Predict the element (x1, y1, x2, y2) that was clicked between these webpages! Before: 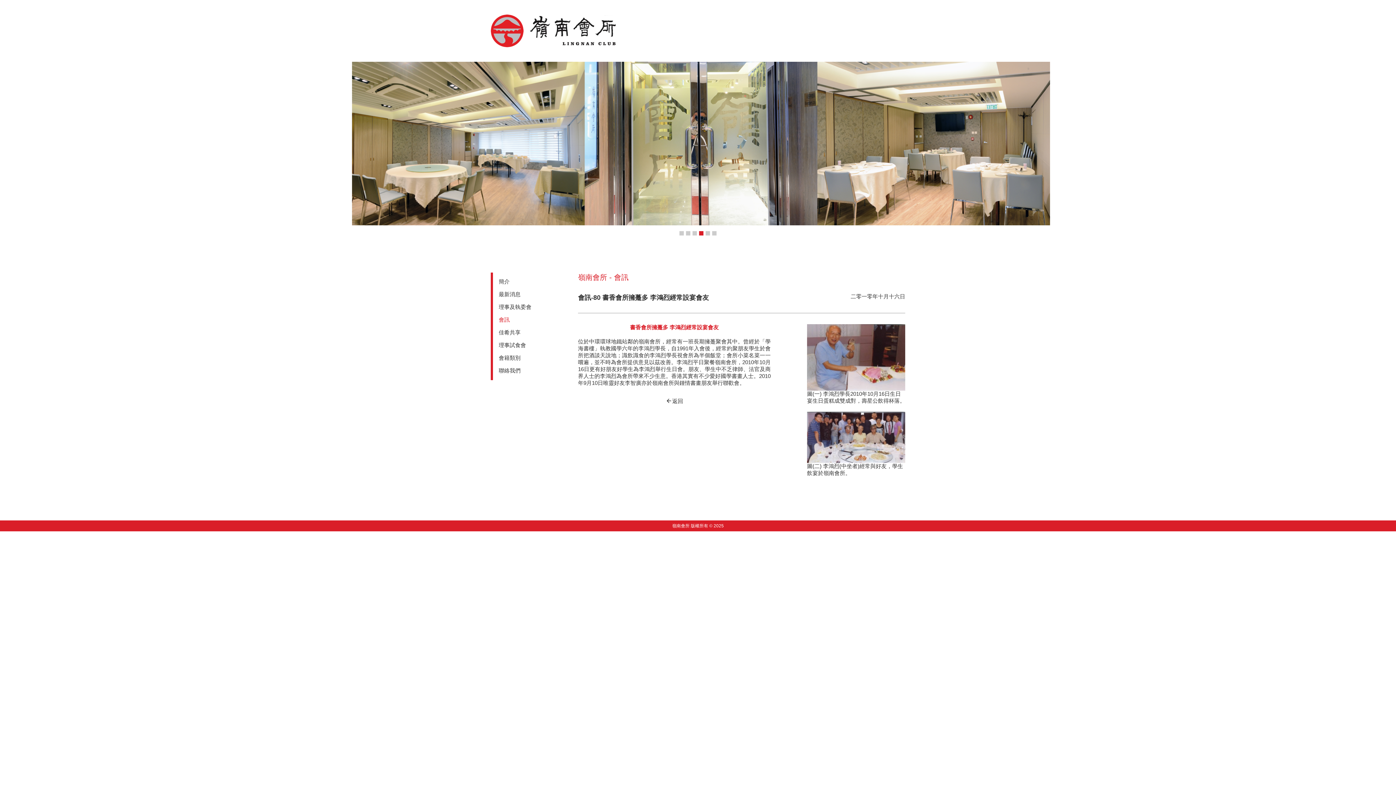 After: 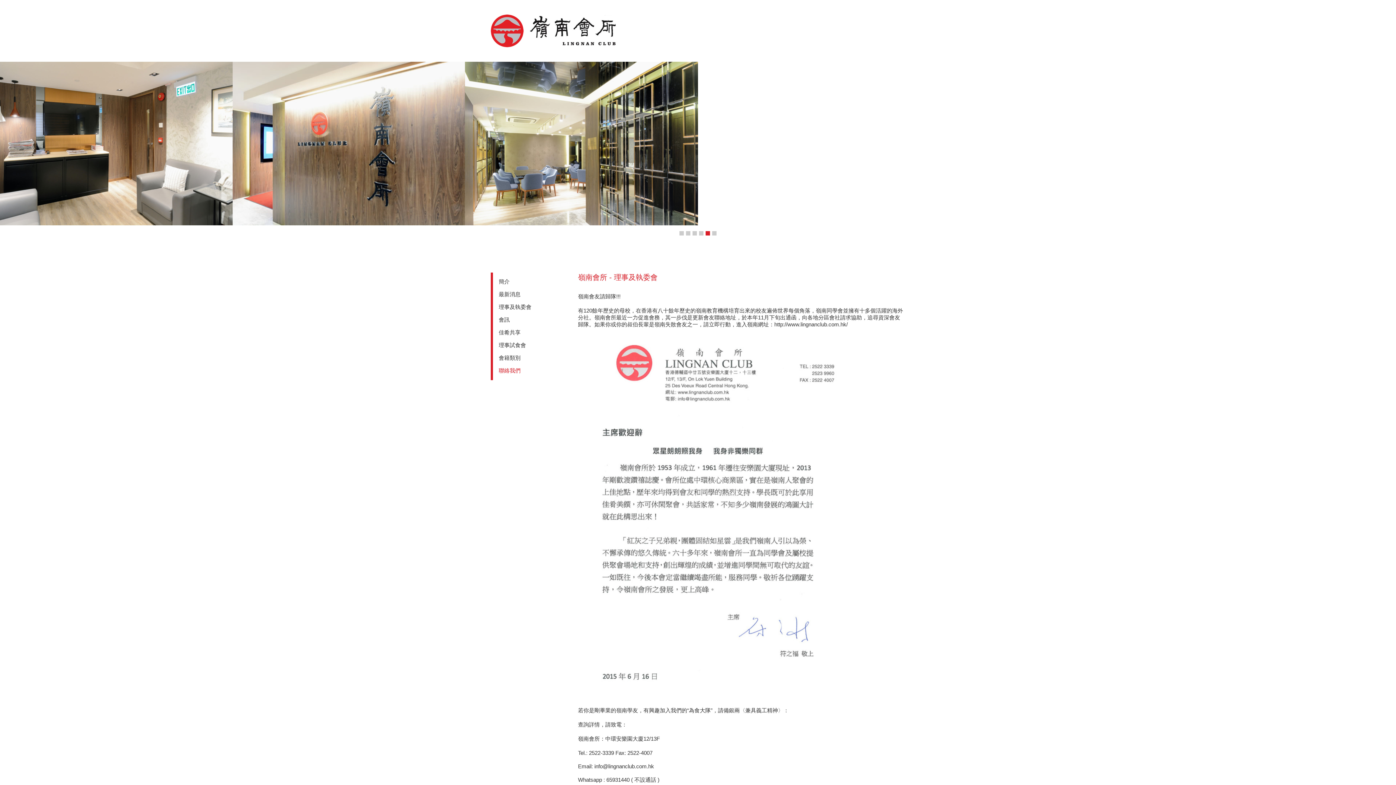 Action: bbox: (498, 367, 520, 373) label: 聯絡我們